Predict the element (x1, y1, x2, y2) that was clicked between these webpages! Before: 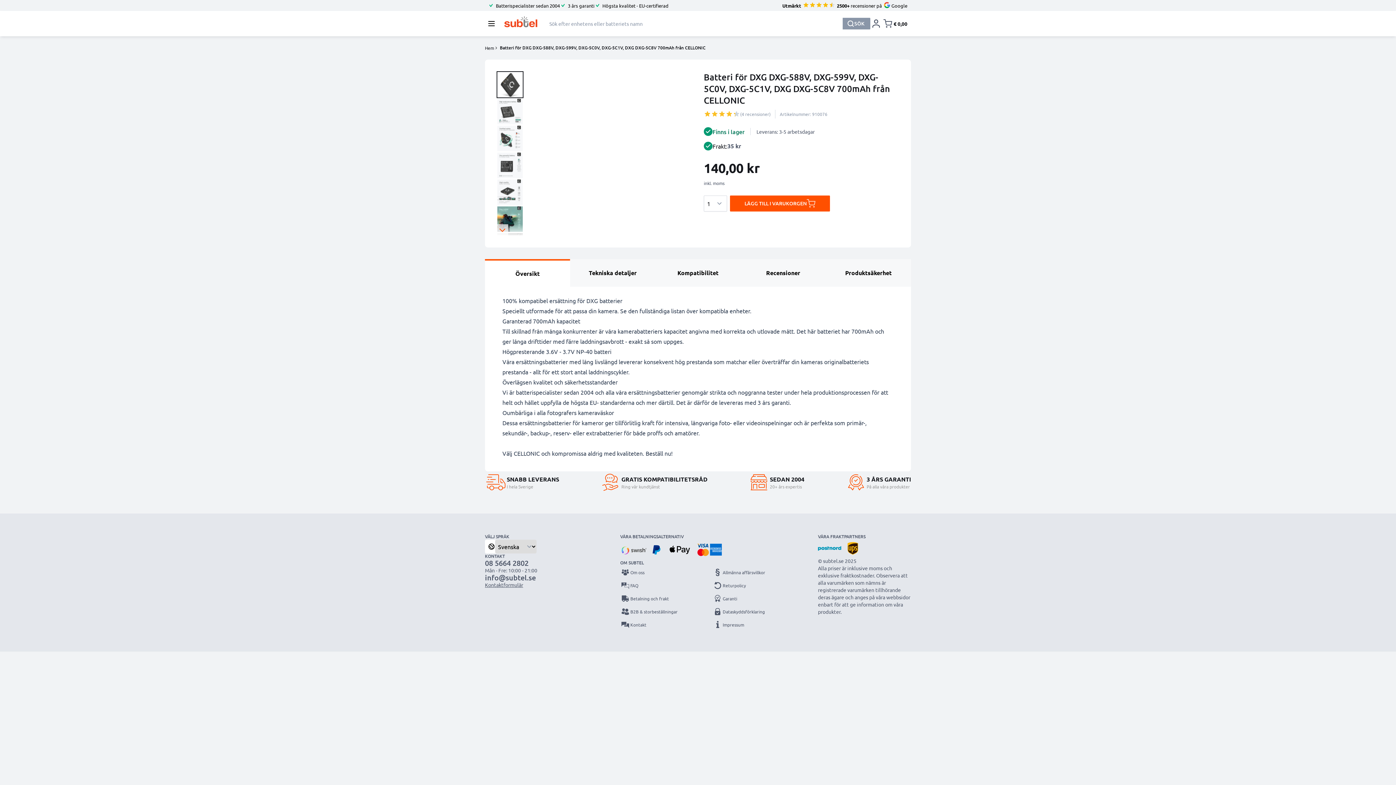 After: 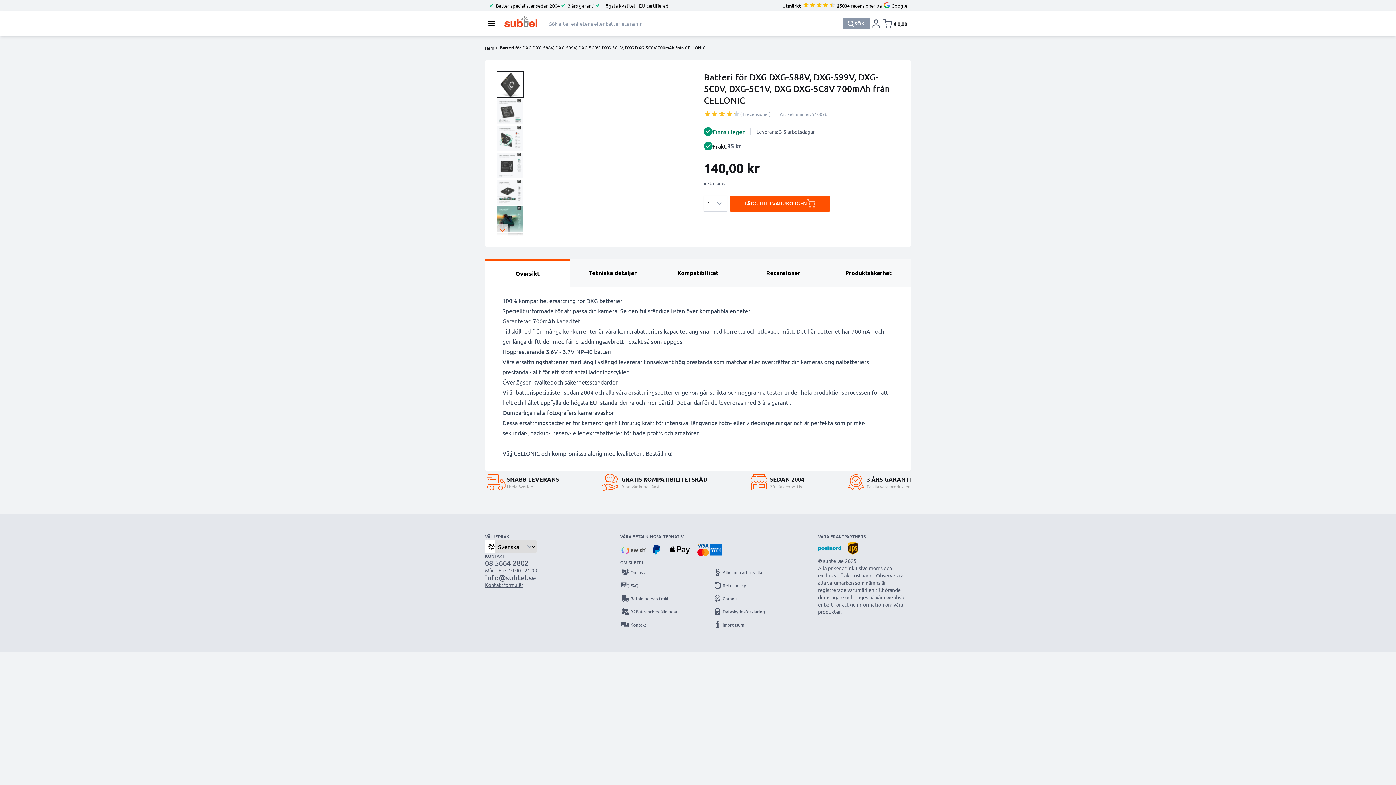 Action: label: info@subtel.se bbox: (485, 574, 578, 581)